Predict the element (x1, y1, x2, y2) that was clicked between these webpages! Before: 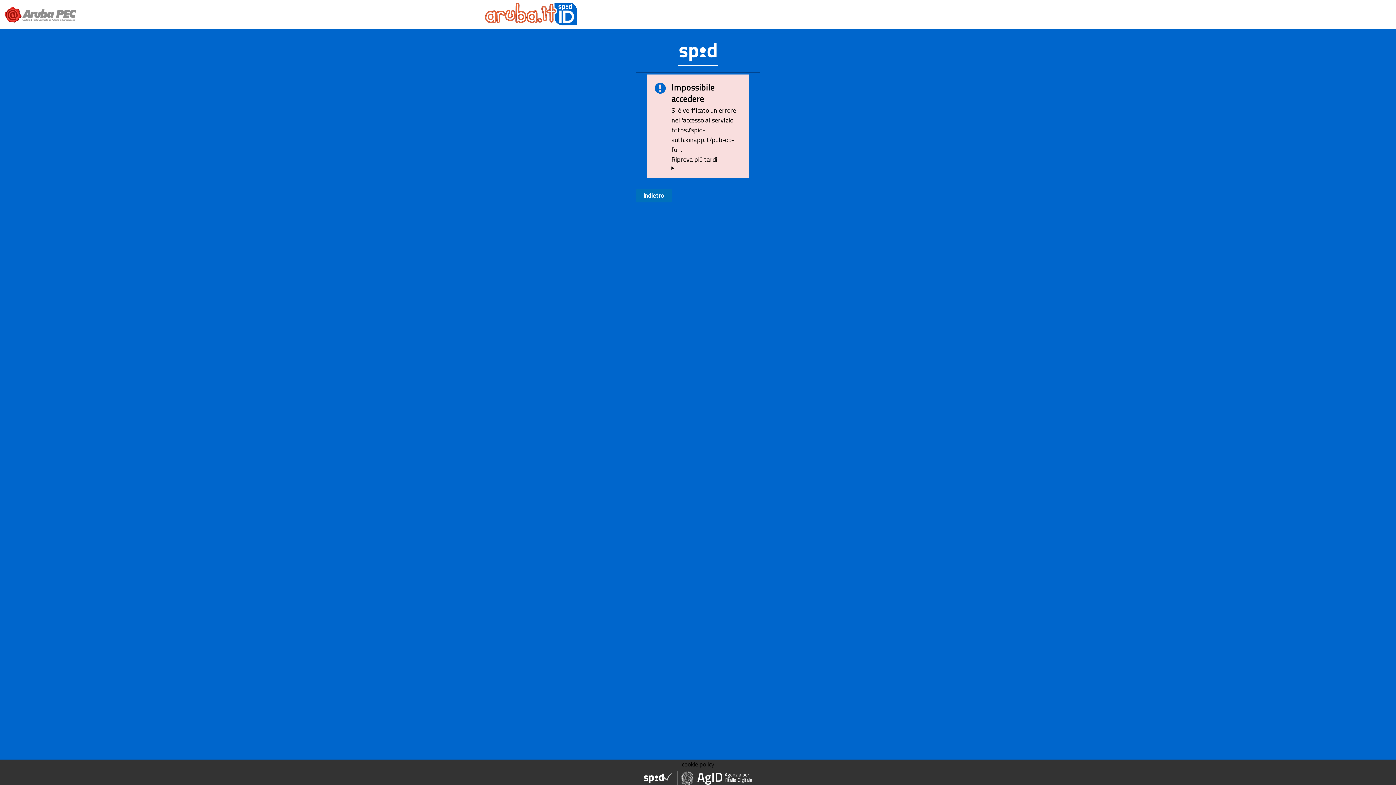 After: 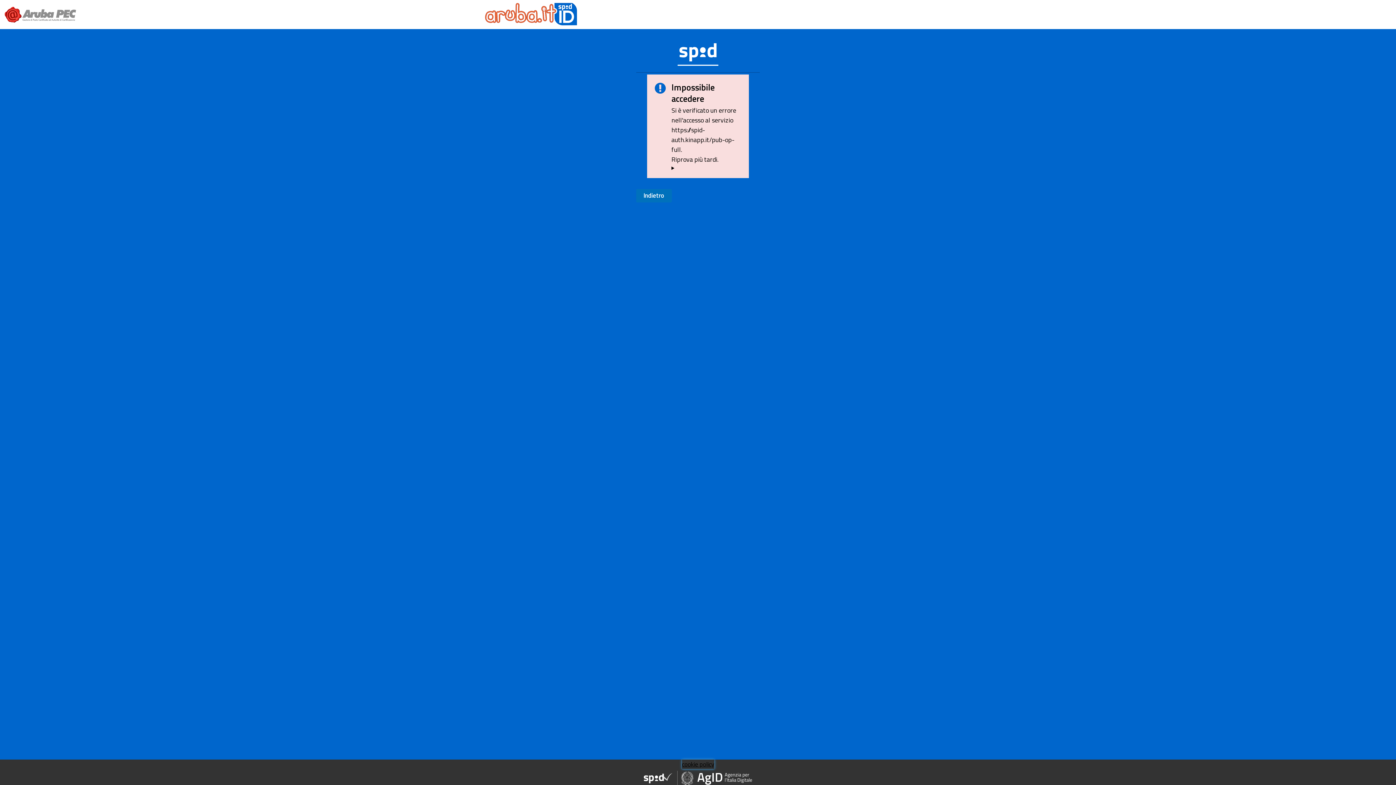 Action: bbox: (682, 760, 714, 769) label: cookie policy